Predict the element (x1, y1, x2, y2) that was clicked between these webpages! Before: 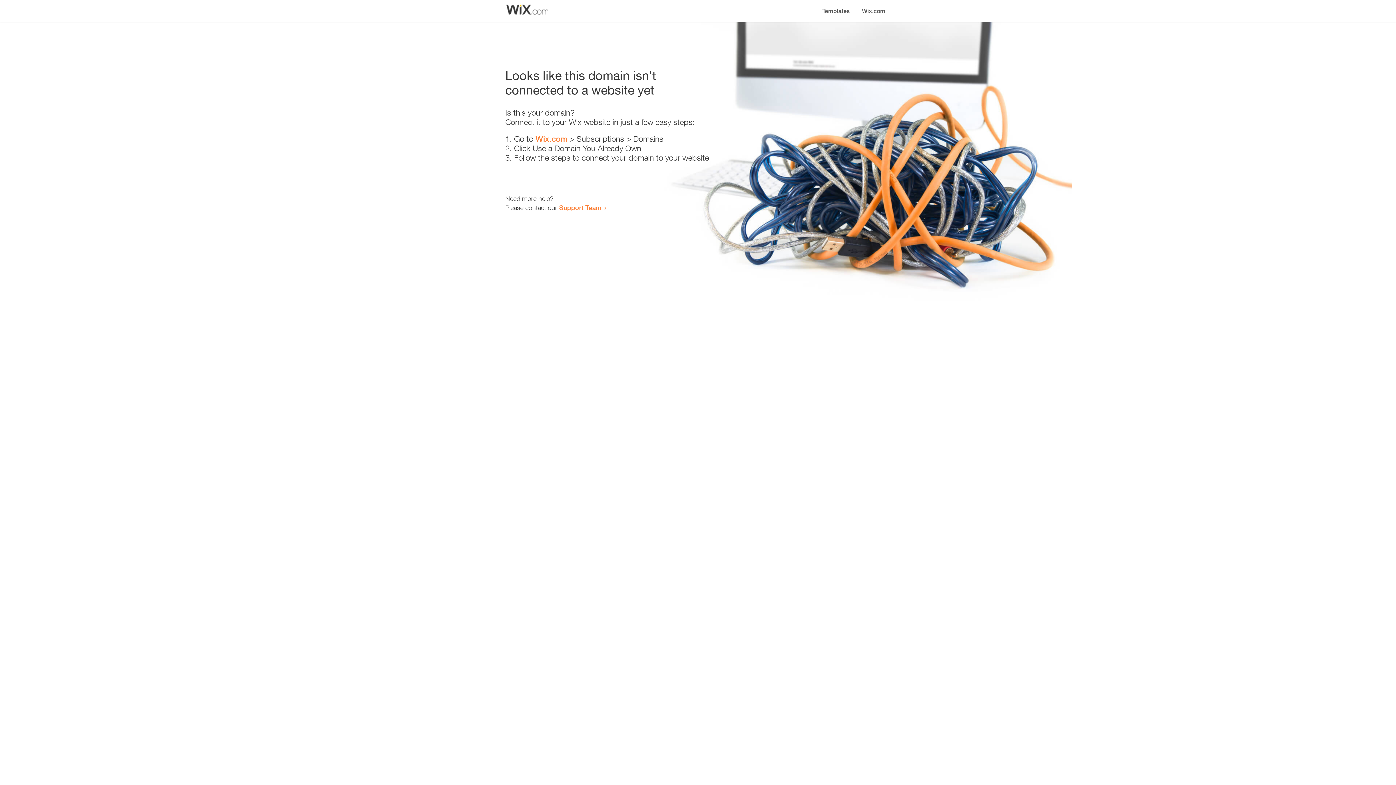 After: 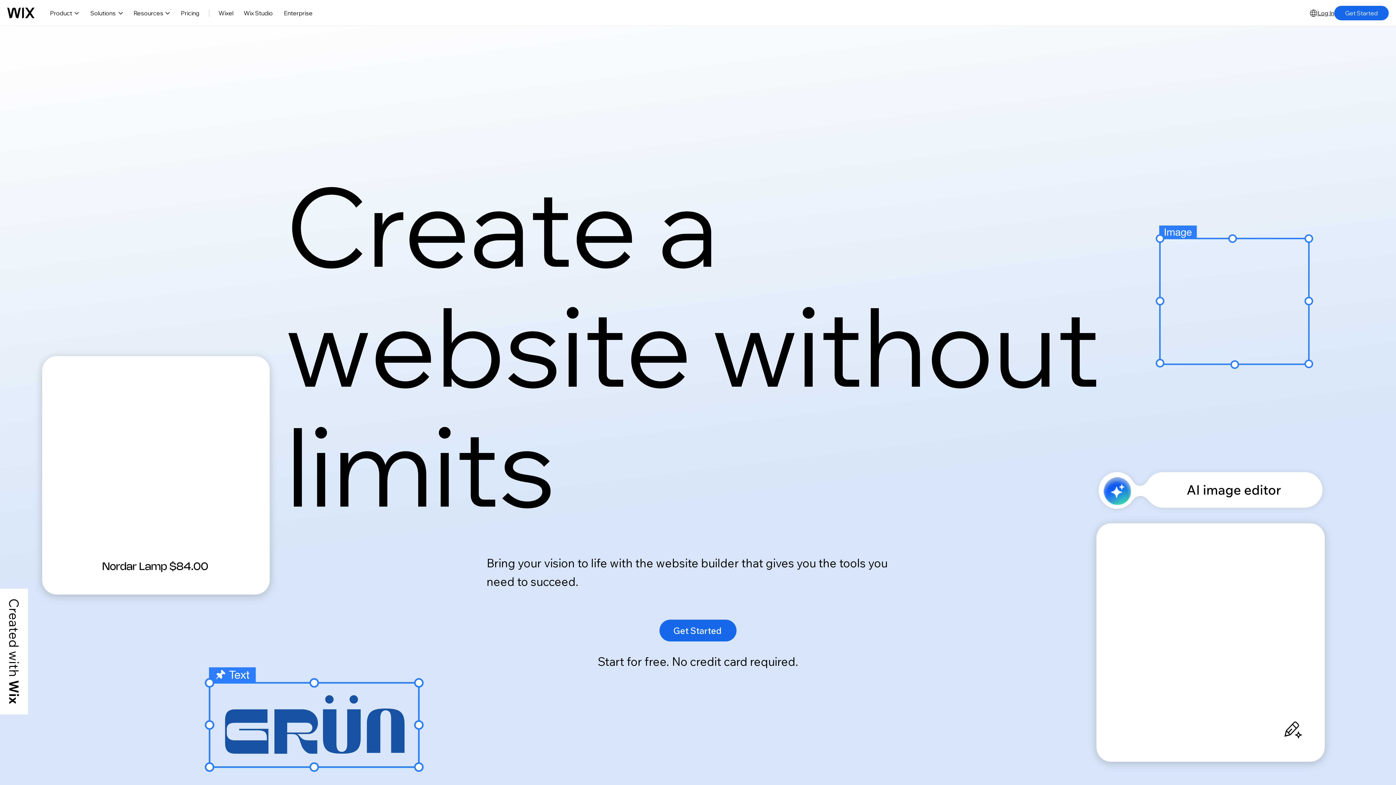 Action: label: Wix.com bbox: (856, 0, 890, 14)